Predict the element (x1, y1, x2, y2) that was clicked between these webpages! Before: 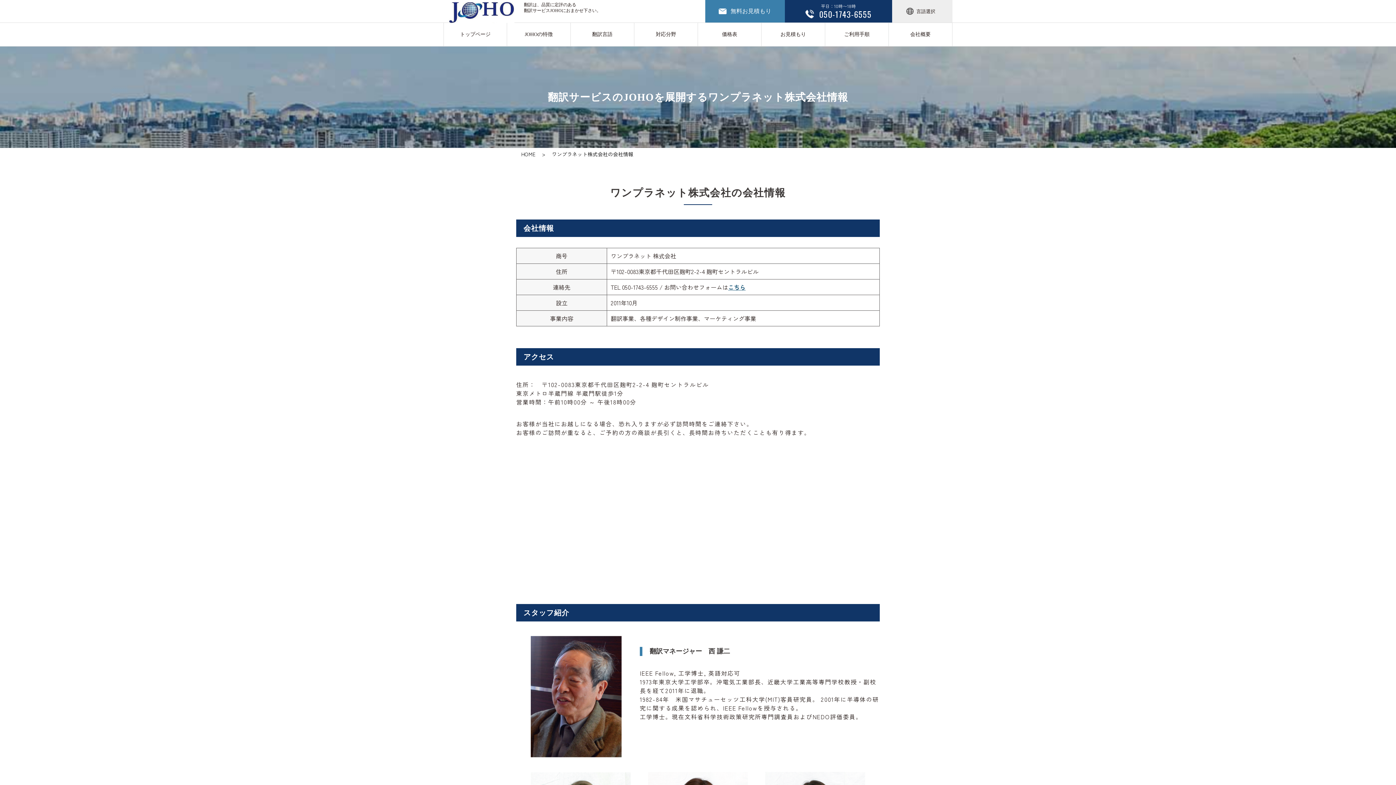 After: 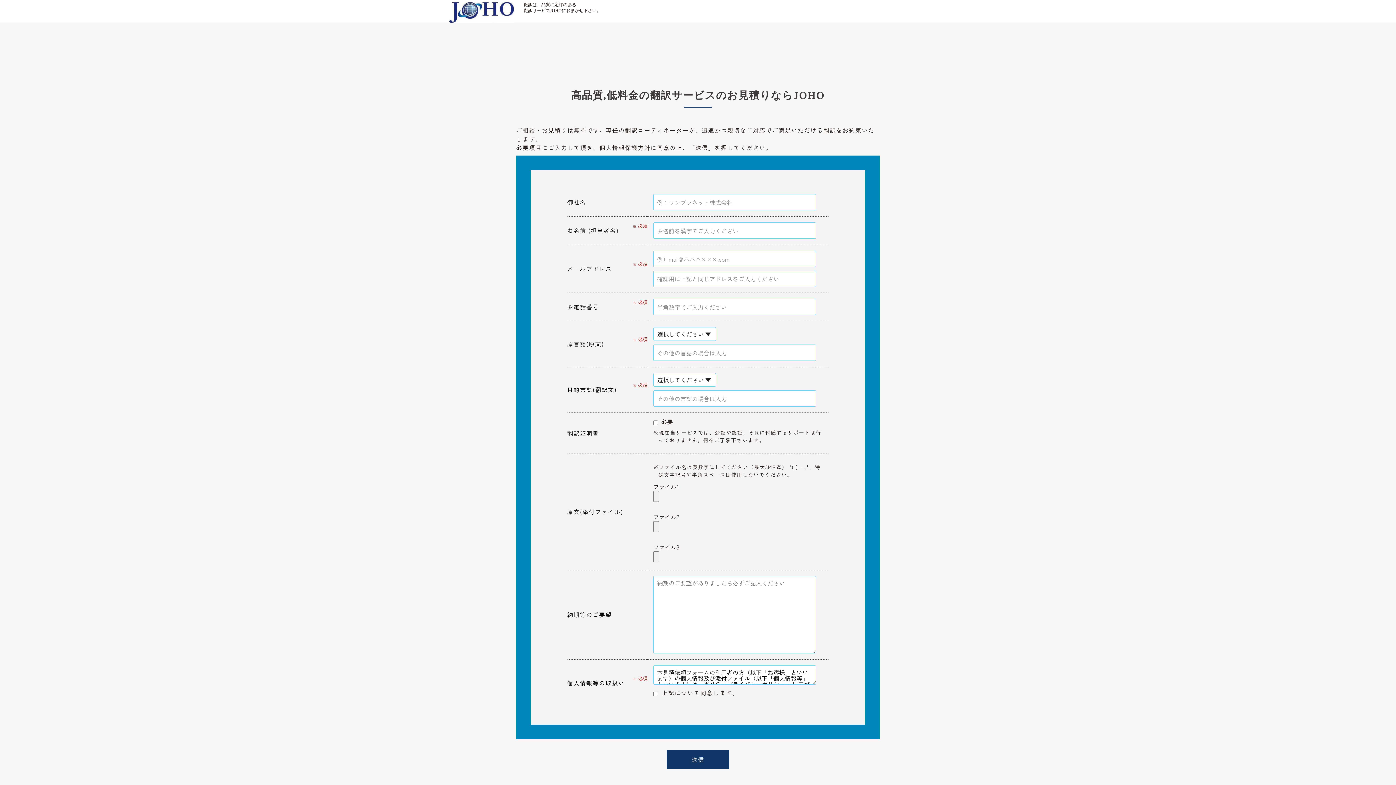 Action: bbox: (761, 22, 825, 46) label: お見積もり